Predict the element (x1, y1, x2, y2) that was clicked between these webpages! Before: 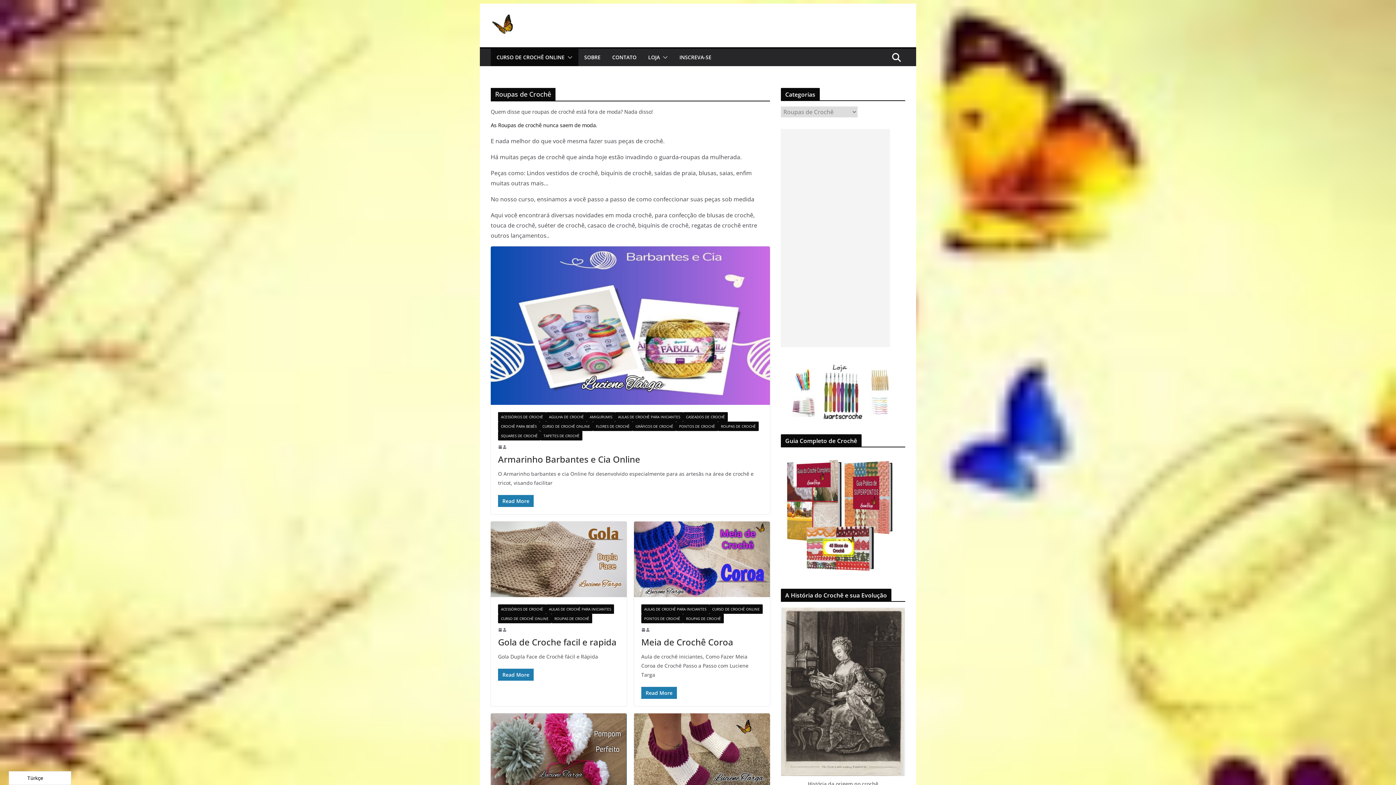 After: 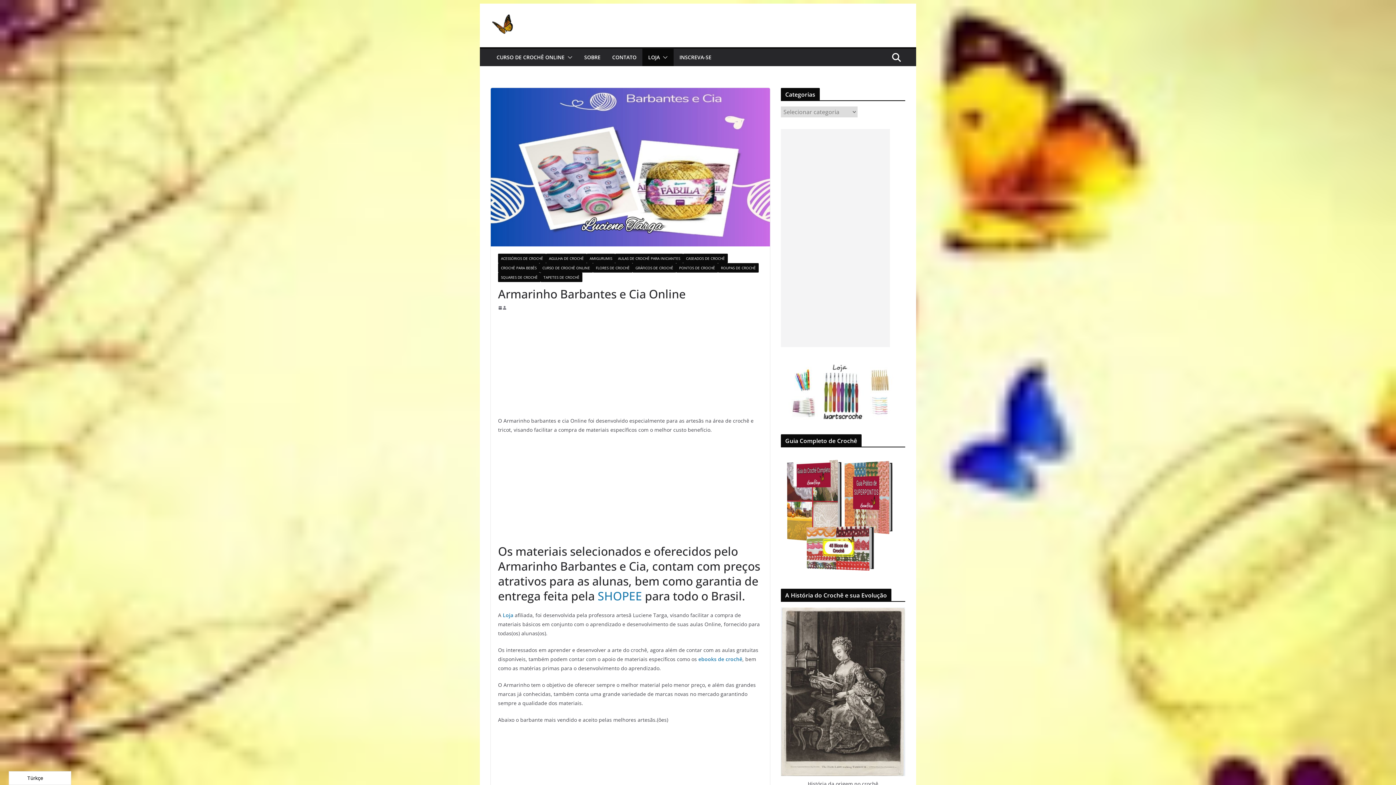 Action: bbox: (498, 495, 533, 507) label: Read More